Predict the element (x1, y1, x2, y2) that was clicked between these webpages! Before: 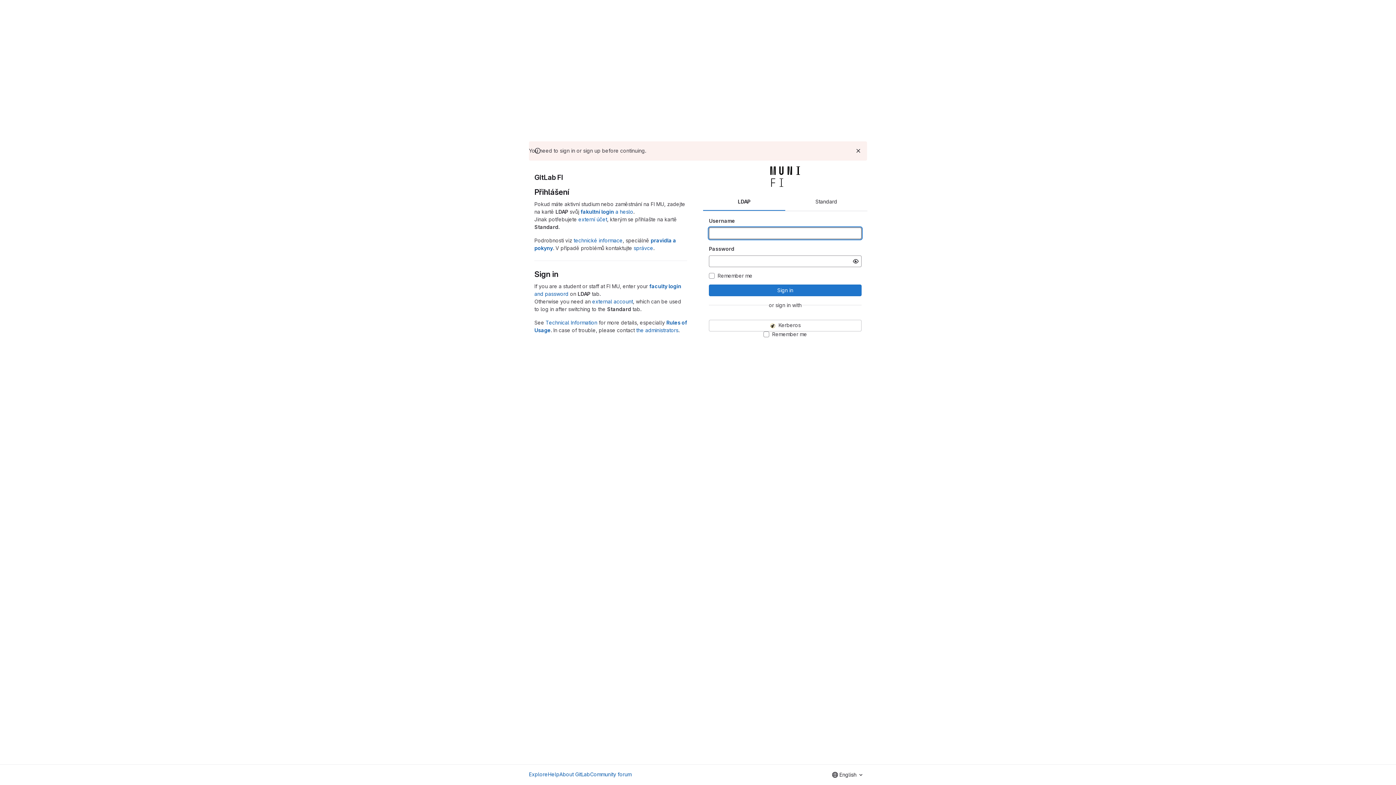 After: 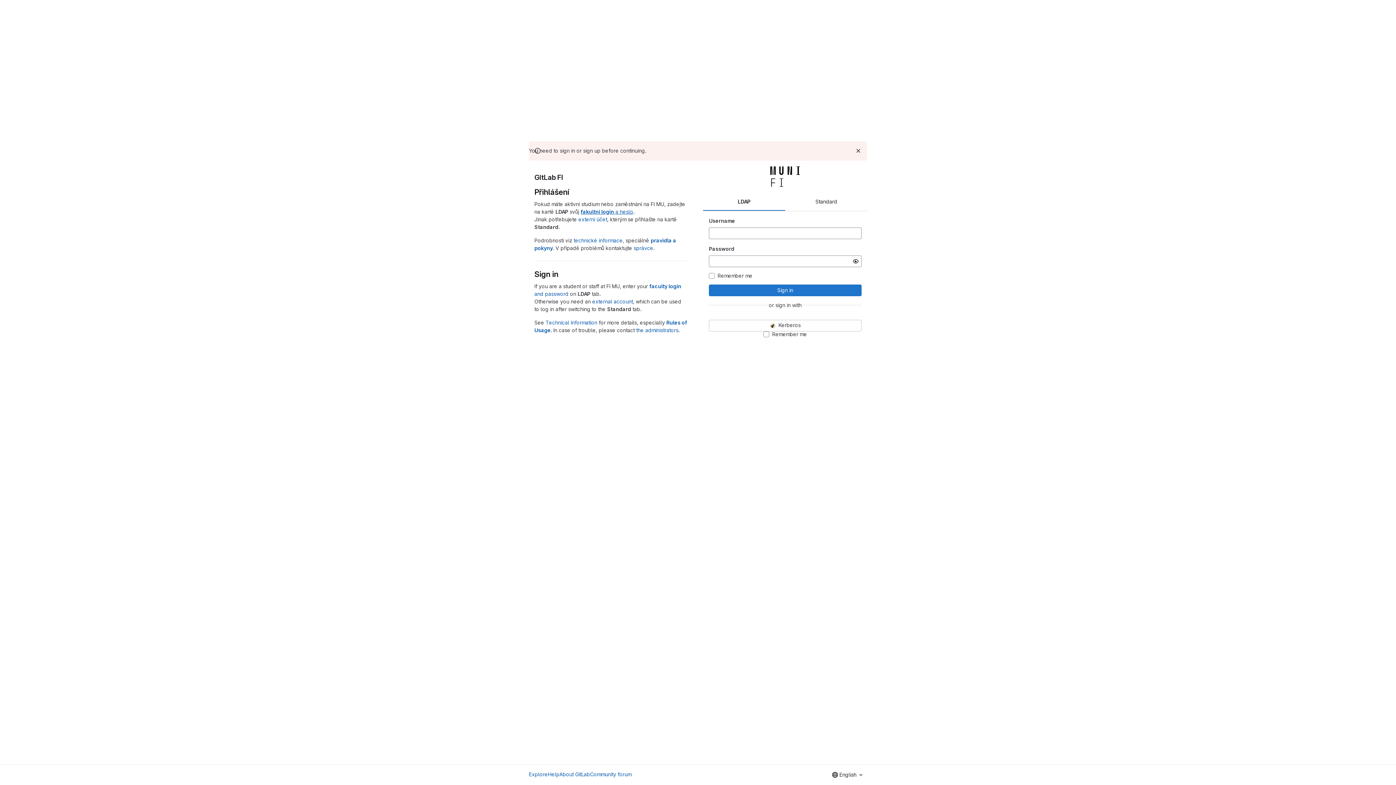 Action: bbox: (580, 208, 633, 214) label: fakultní login a heslo